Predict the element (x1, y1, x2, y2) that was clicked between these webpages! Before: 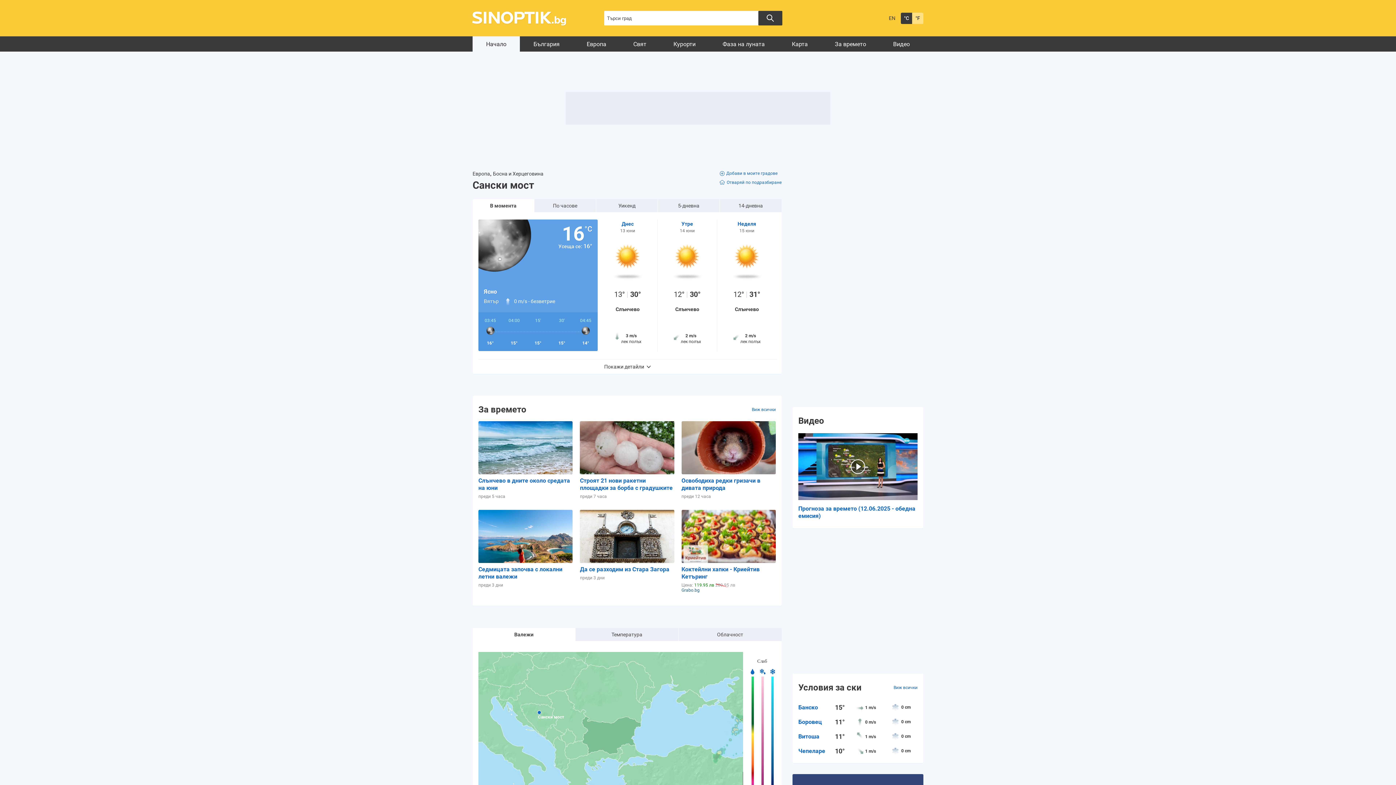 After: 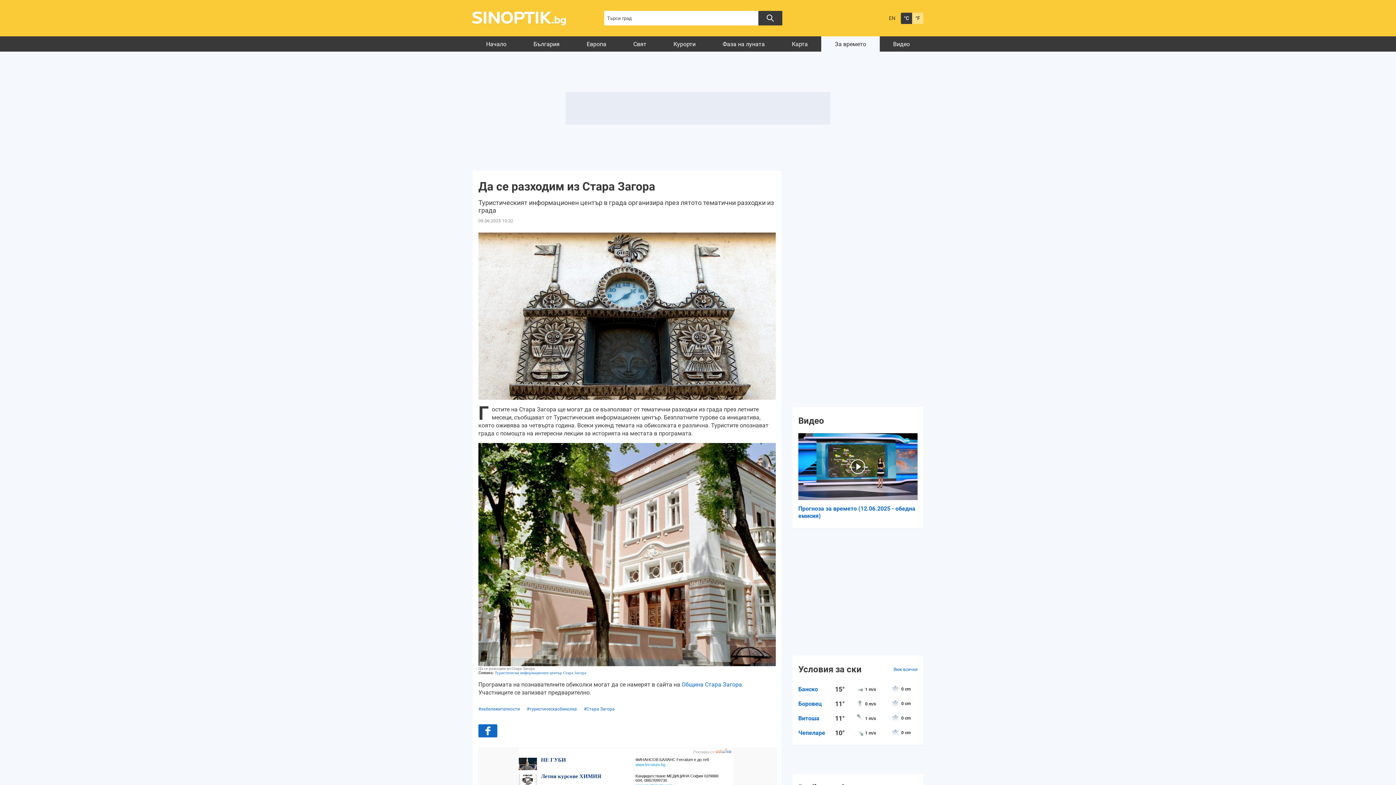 Action: label: Да се разходим из Стара Загора bbox: (580, 566, 669, 572)